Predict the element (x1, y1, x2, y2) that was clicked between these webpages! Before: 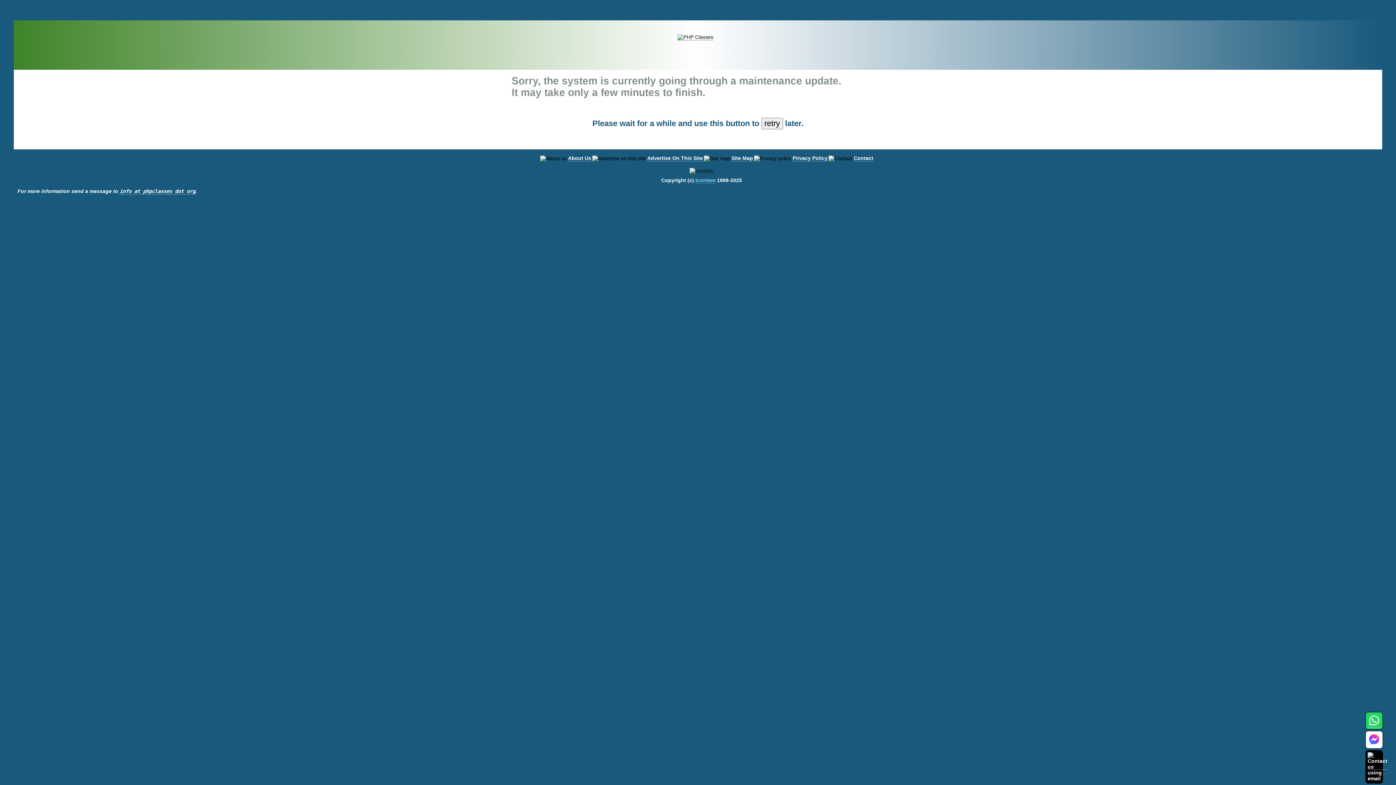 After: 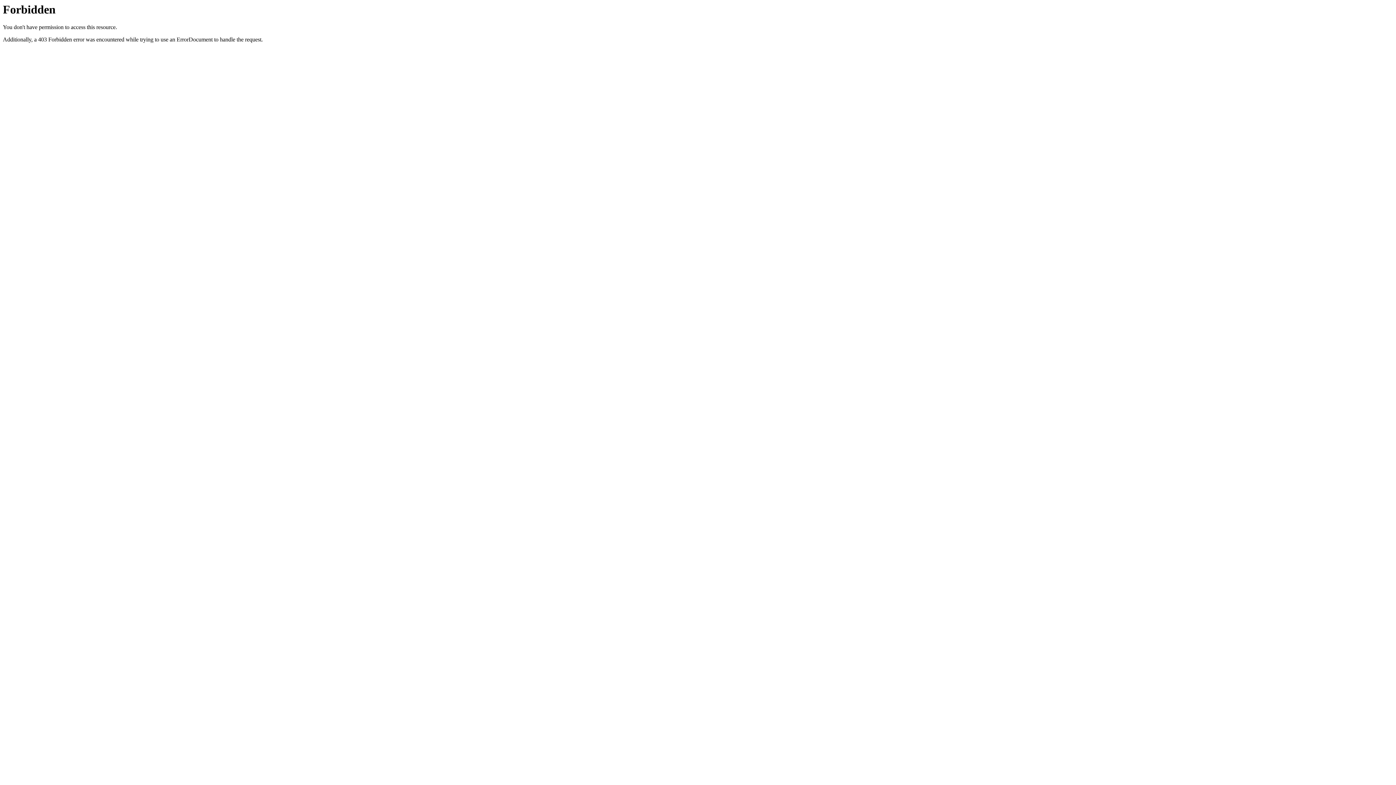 Action: bbox: (568, 155, 591, 161) label: About Us